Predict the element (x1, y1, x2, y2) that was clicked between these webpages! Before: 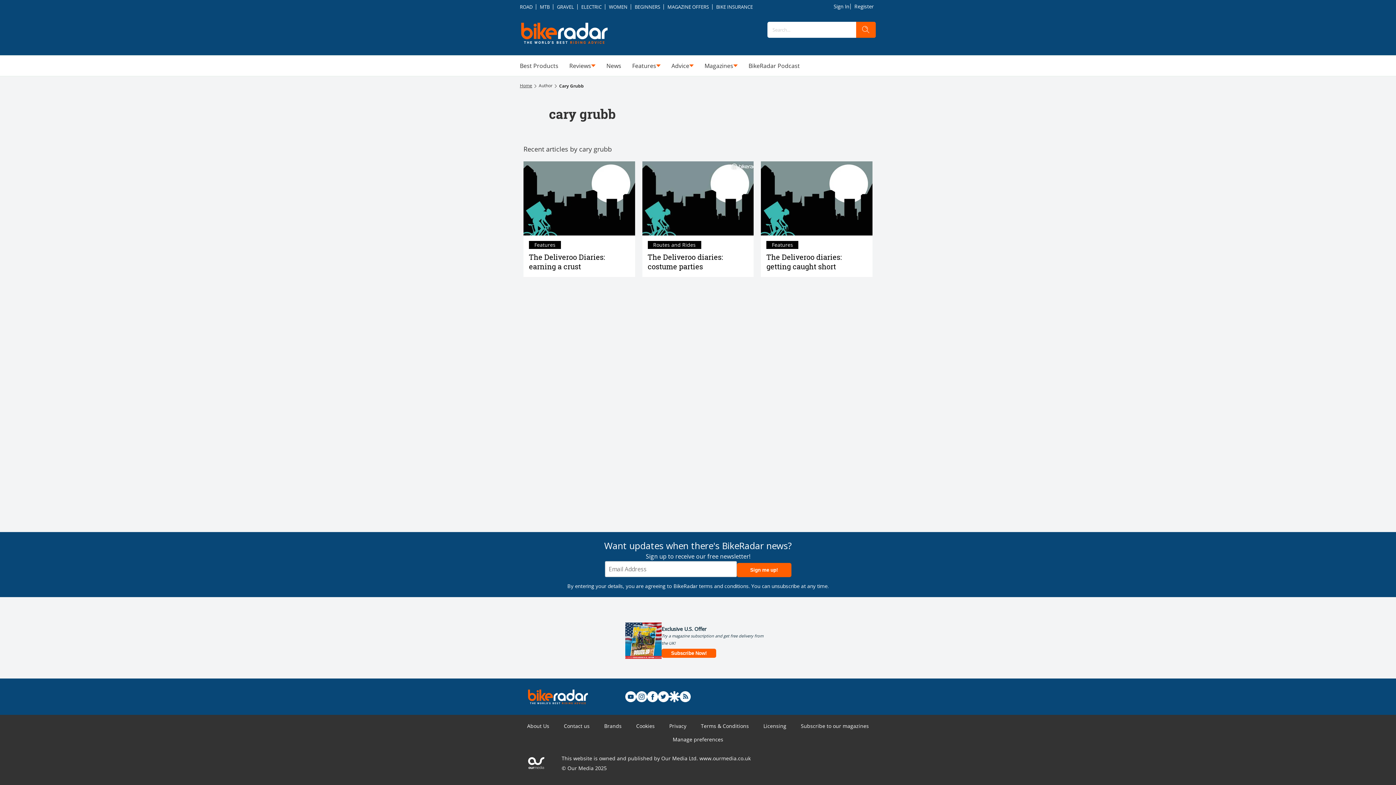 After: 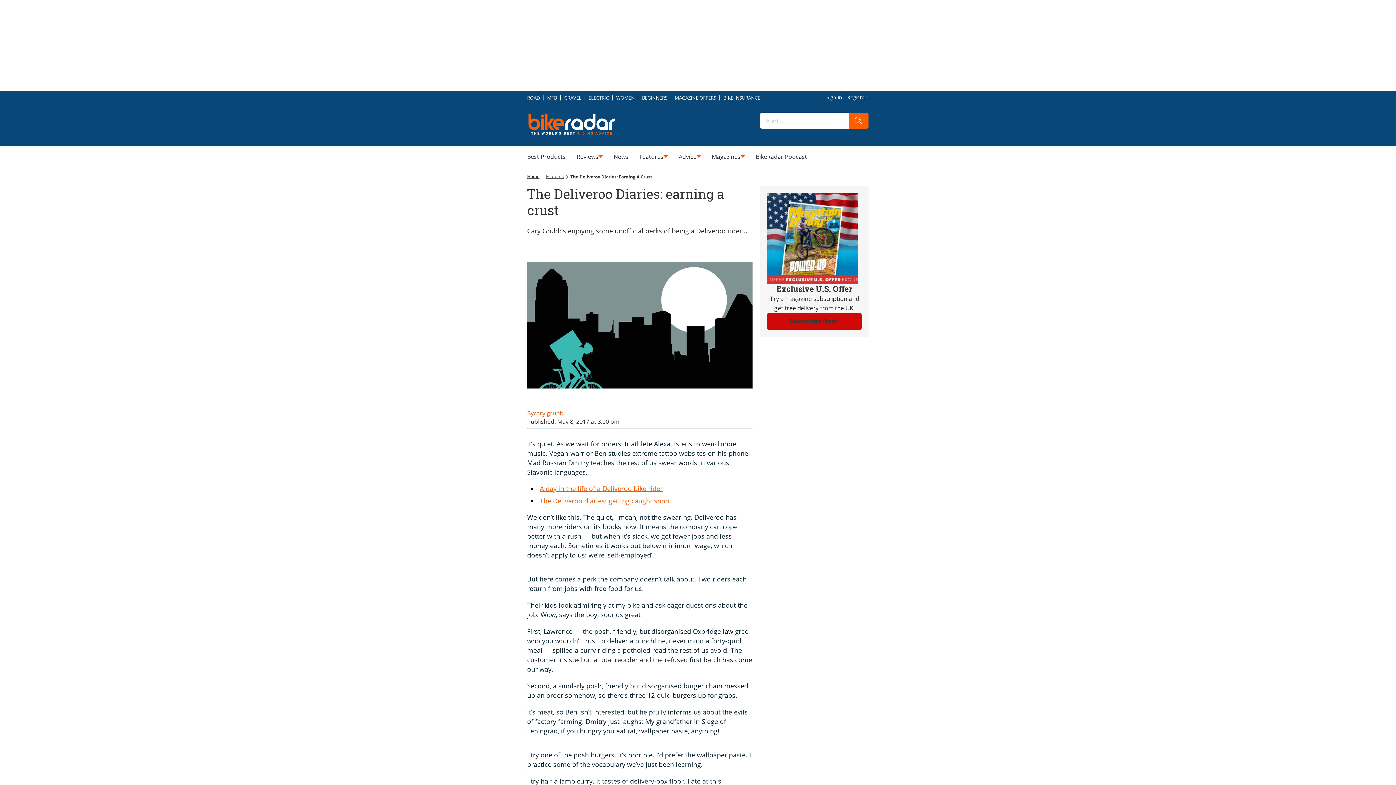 Action: label: The Deliveroo Diaries: earning a crust
Features bbox: (523, 235, 635, 277)